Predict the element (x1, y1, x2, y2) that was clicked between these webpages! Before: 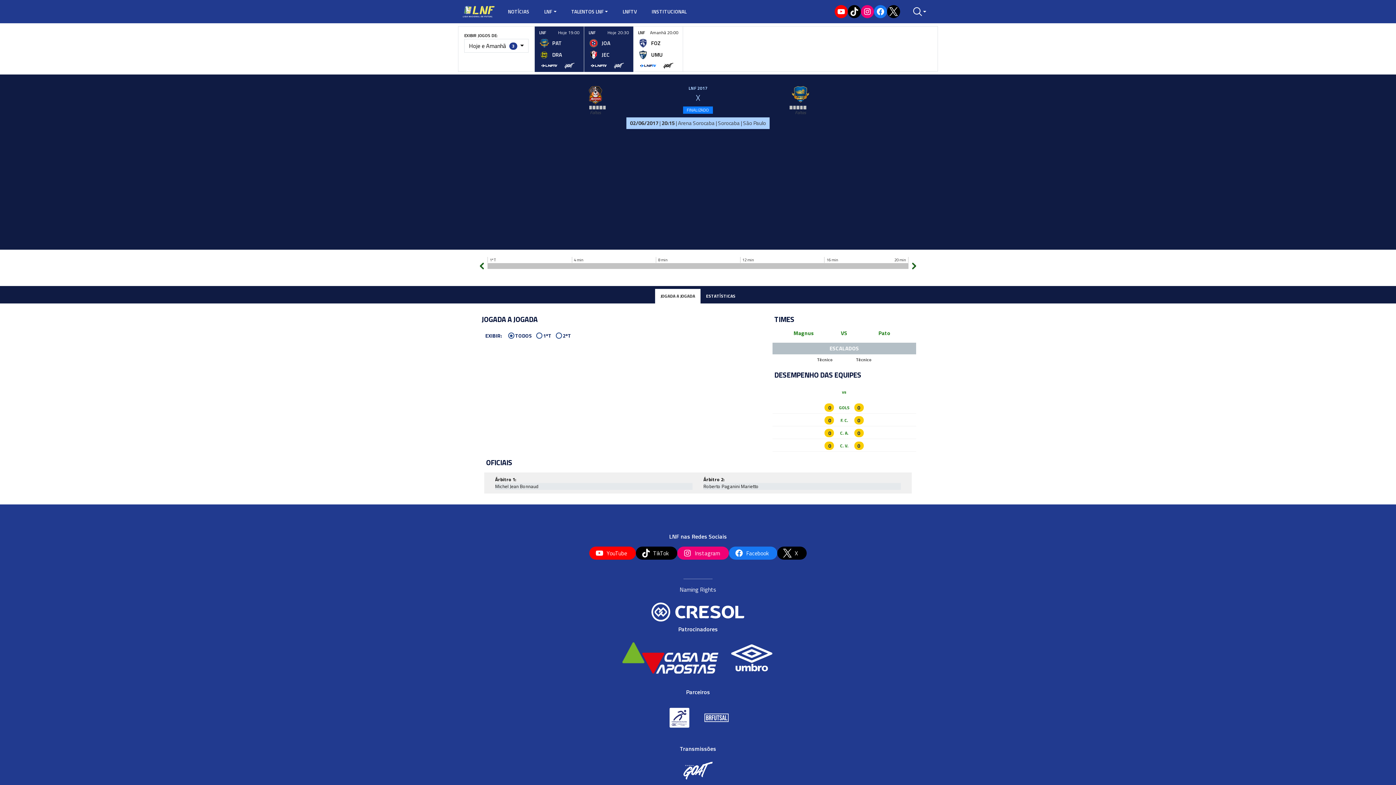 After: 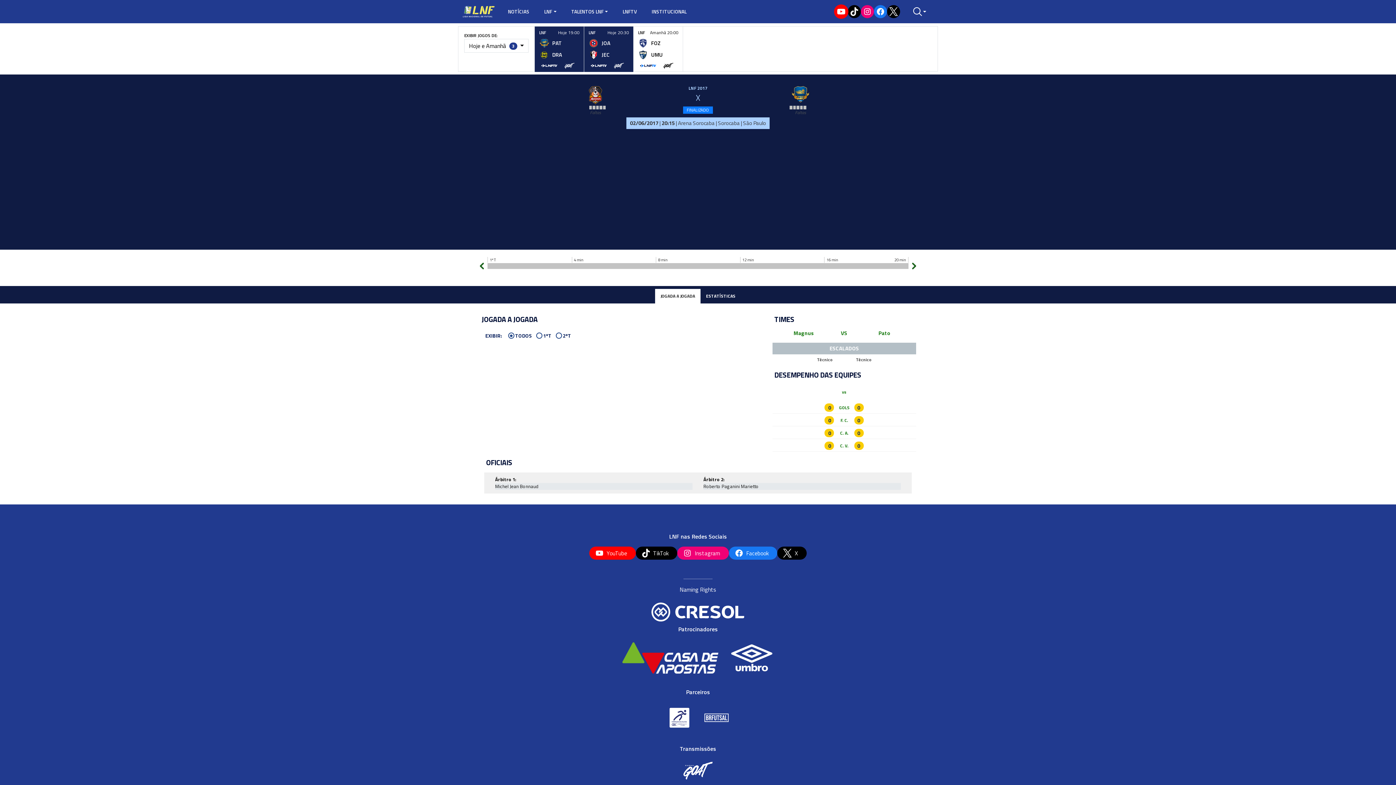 Action: bbox: (834, 5, 847, 18) label: YouTube